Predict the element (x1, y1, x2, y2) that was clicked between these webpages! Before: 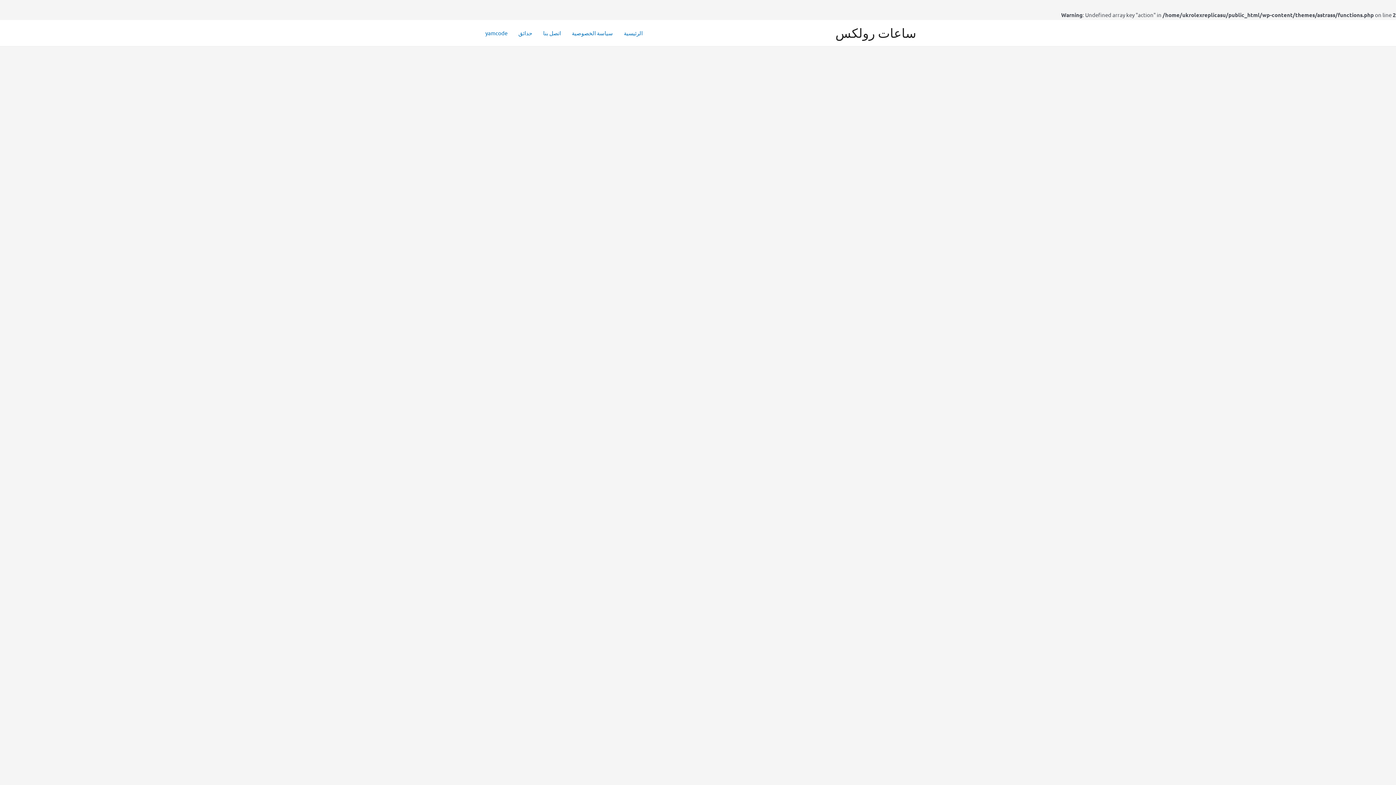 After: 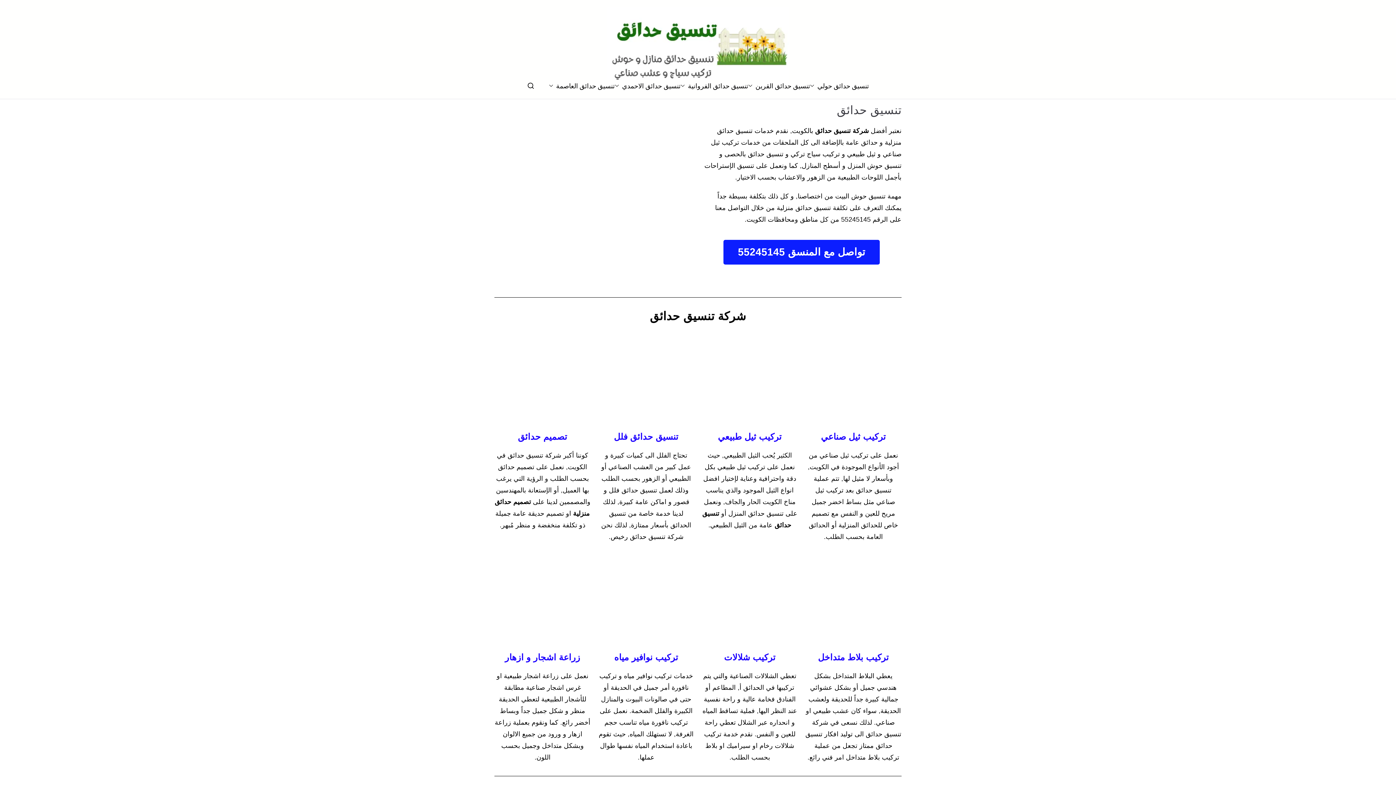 Action: bbox: (513, 20, 537, 45) label: حدائق